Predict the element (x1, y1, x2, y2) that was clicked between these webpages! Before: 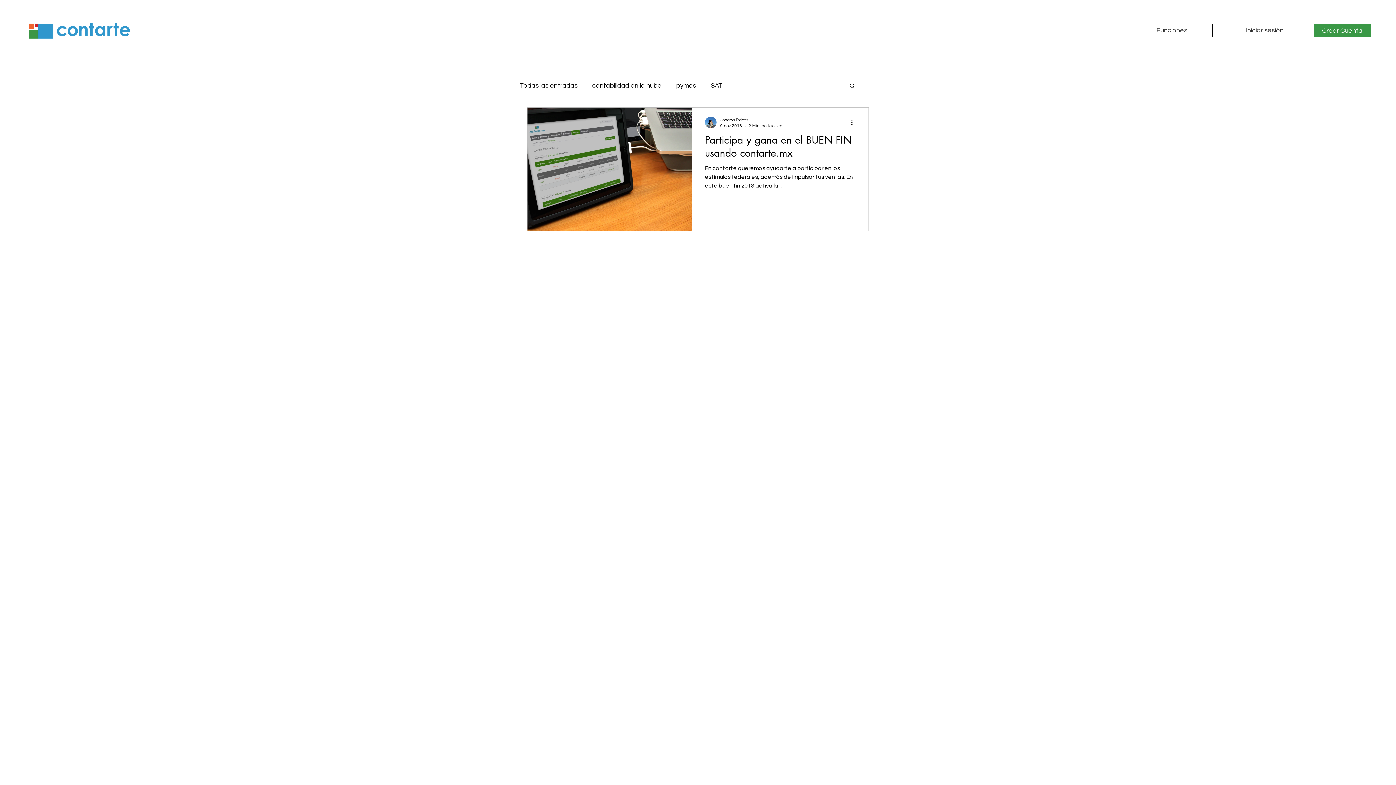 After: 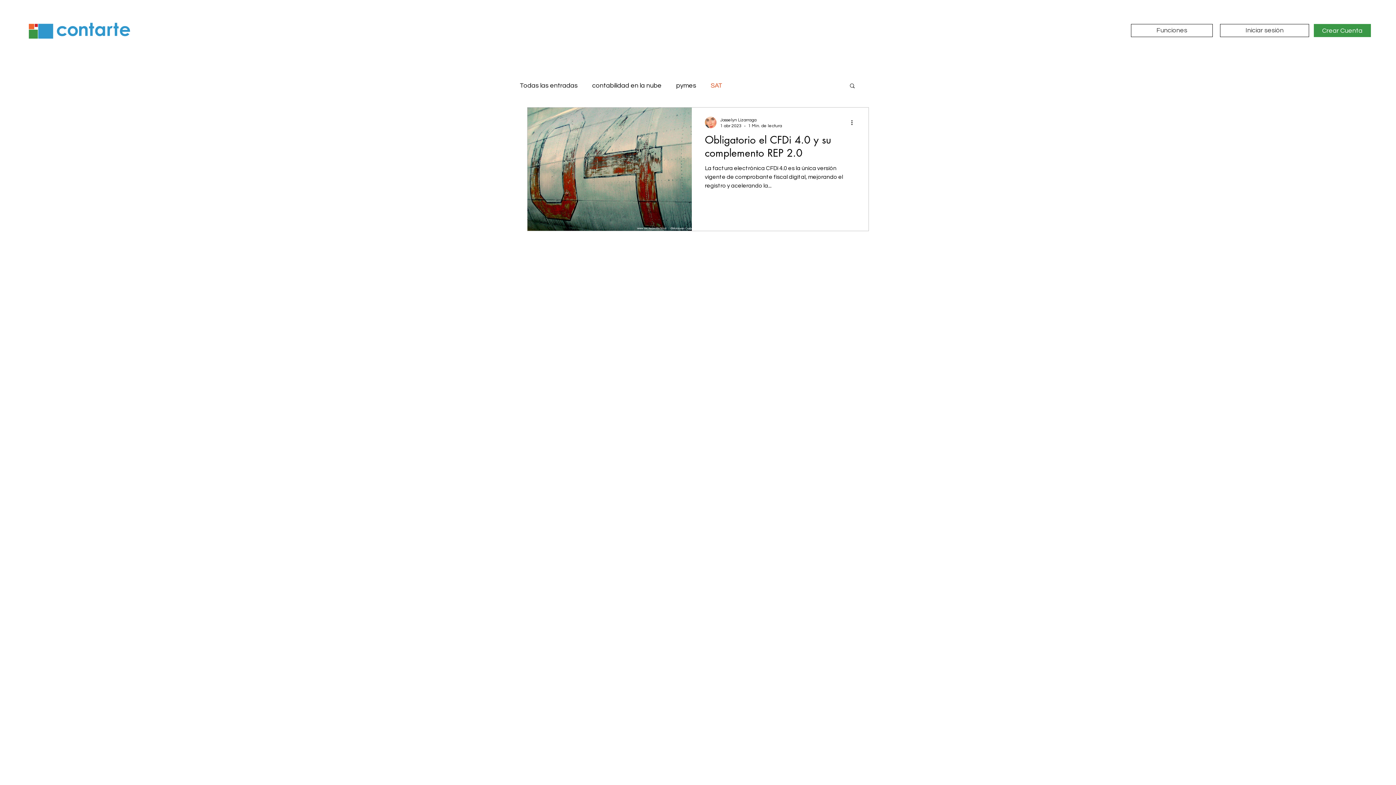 Action: bbox: (710, 79, 722, 91) label: SAT